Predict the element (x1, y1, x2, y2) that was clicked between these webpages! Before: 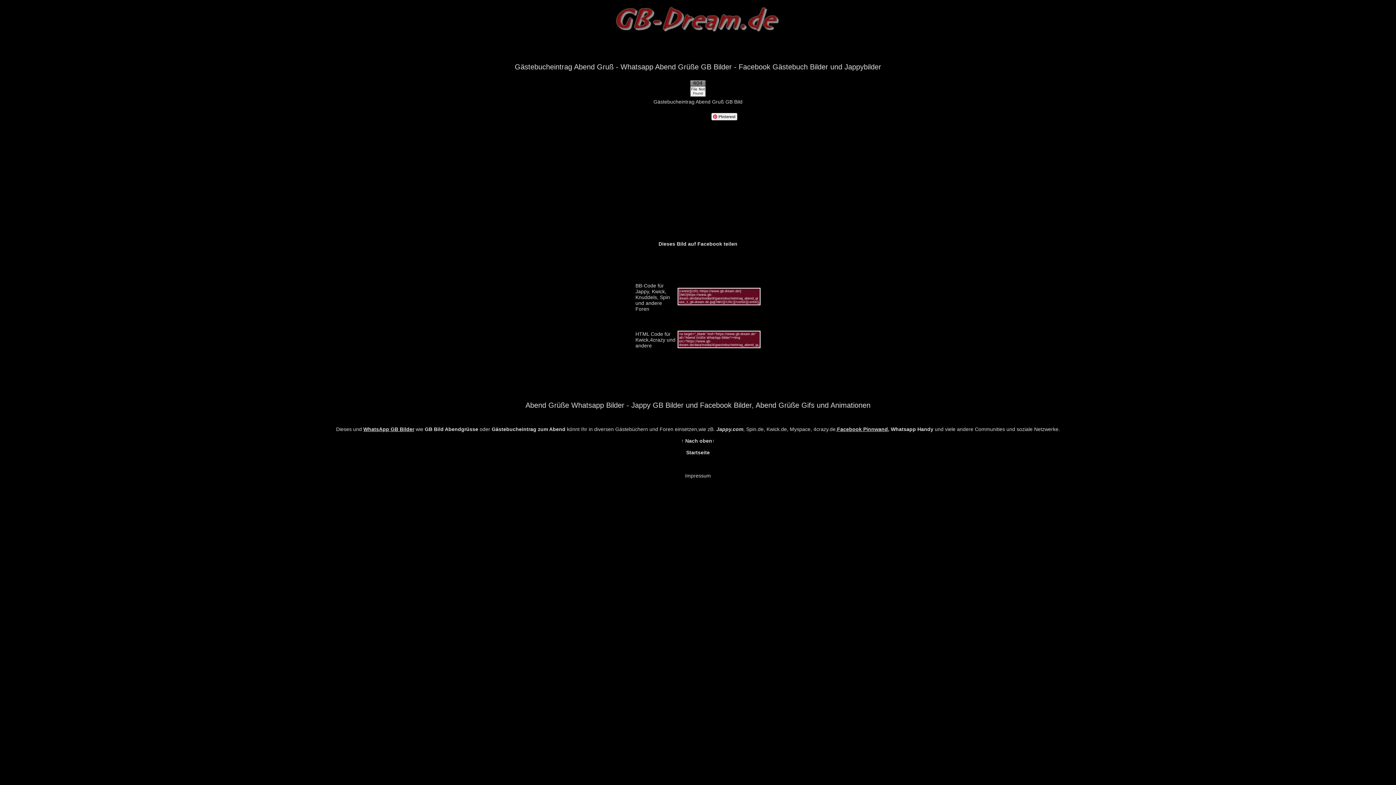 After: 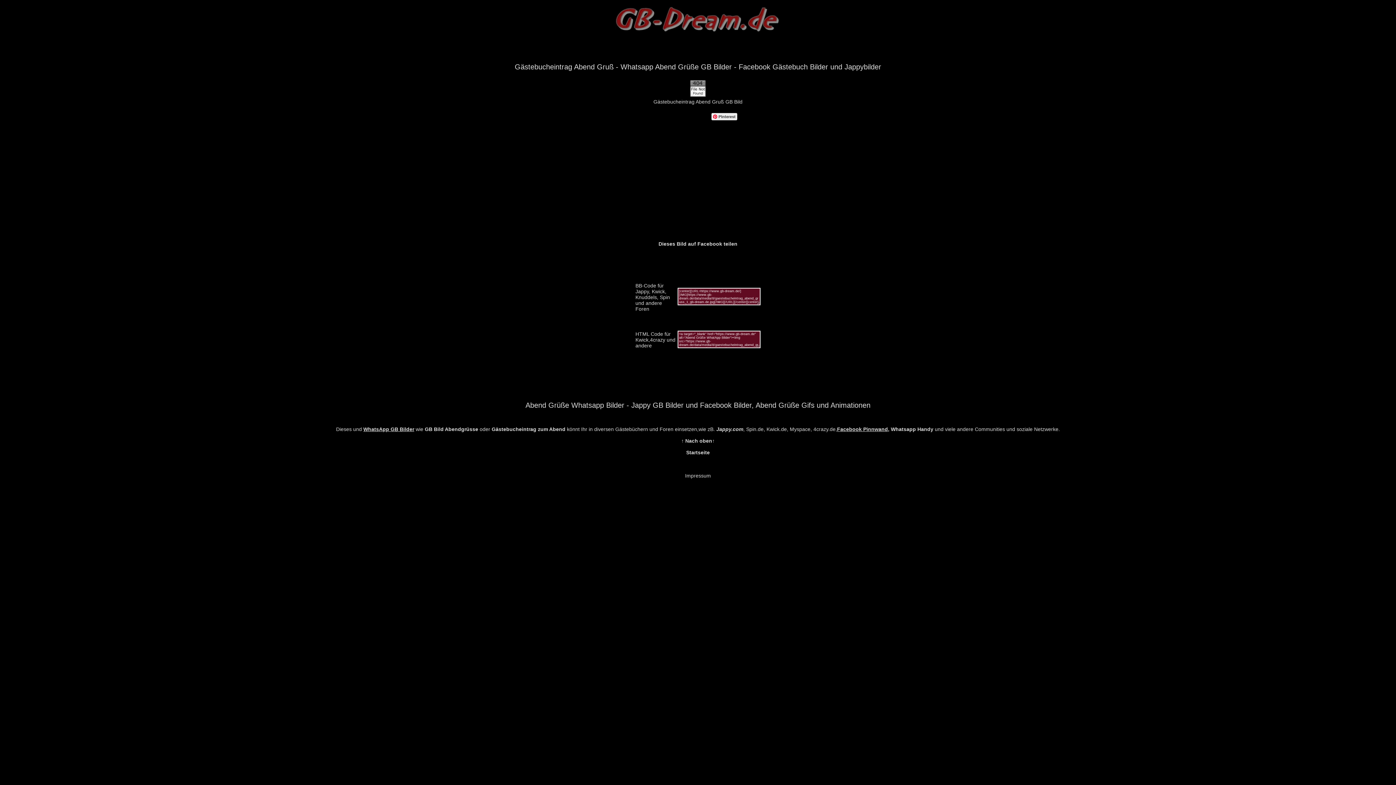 Action: label: ↑ Nach oben↑ bbox: (681, 438, 714, 443)